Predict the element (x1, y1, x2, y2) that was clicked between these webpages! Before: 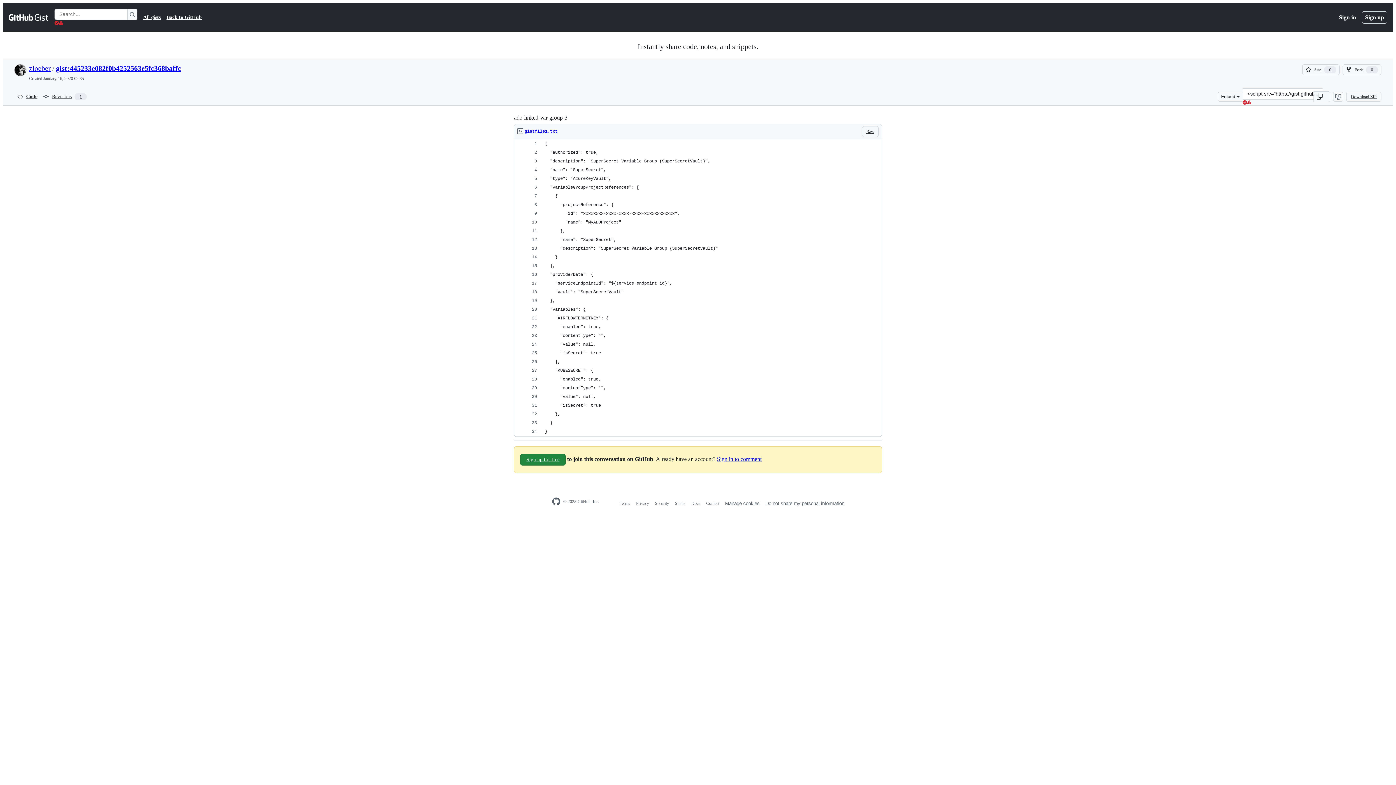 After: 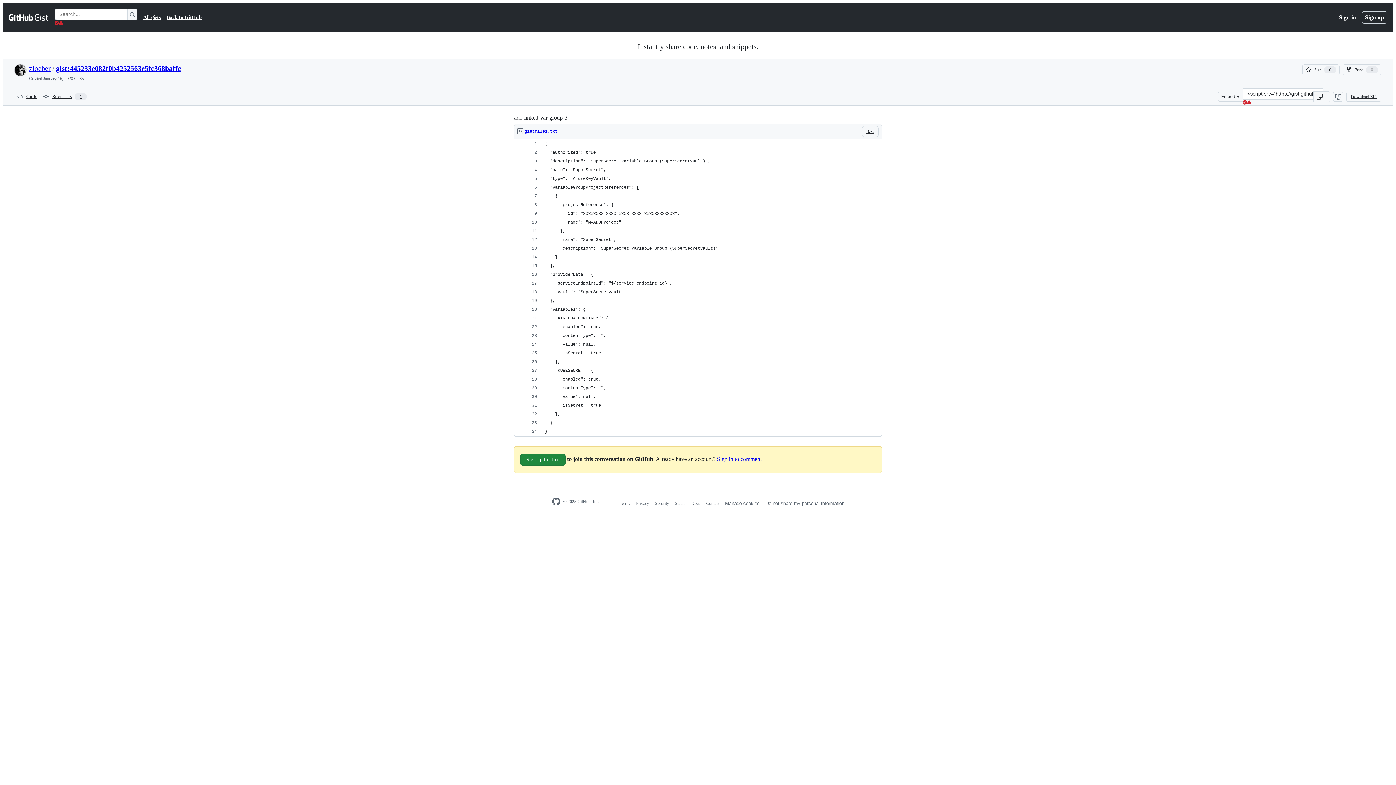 Action: label: gist:445233e082f0b4252563e5fc368baffc bbox: (56, 64, 181, 72)